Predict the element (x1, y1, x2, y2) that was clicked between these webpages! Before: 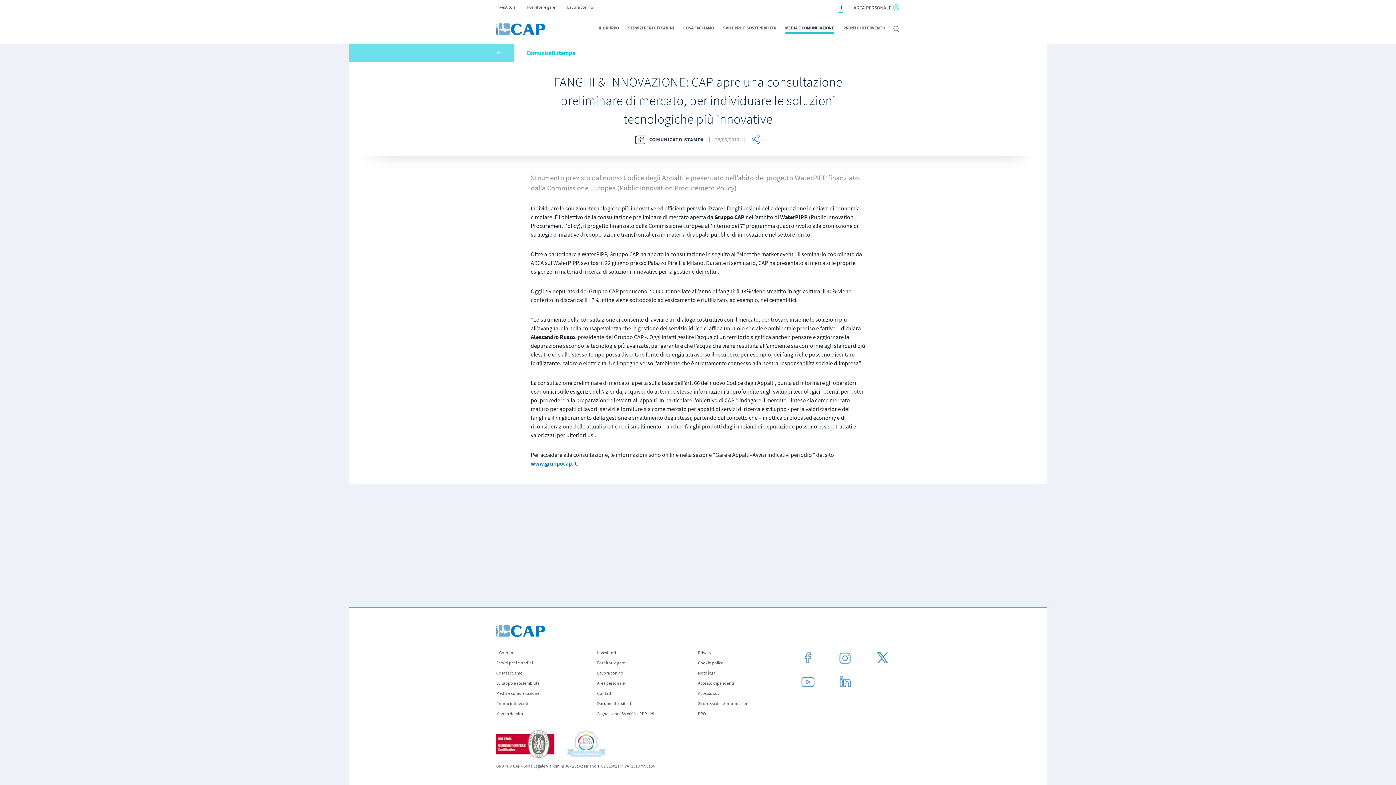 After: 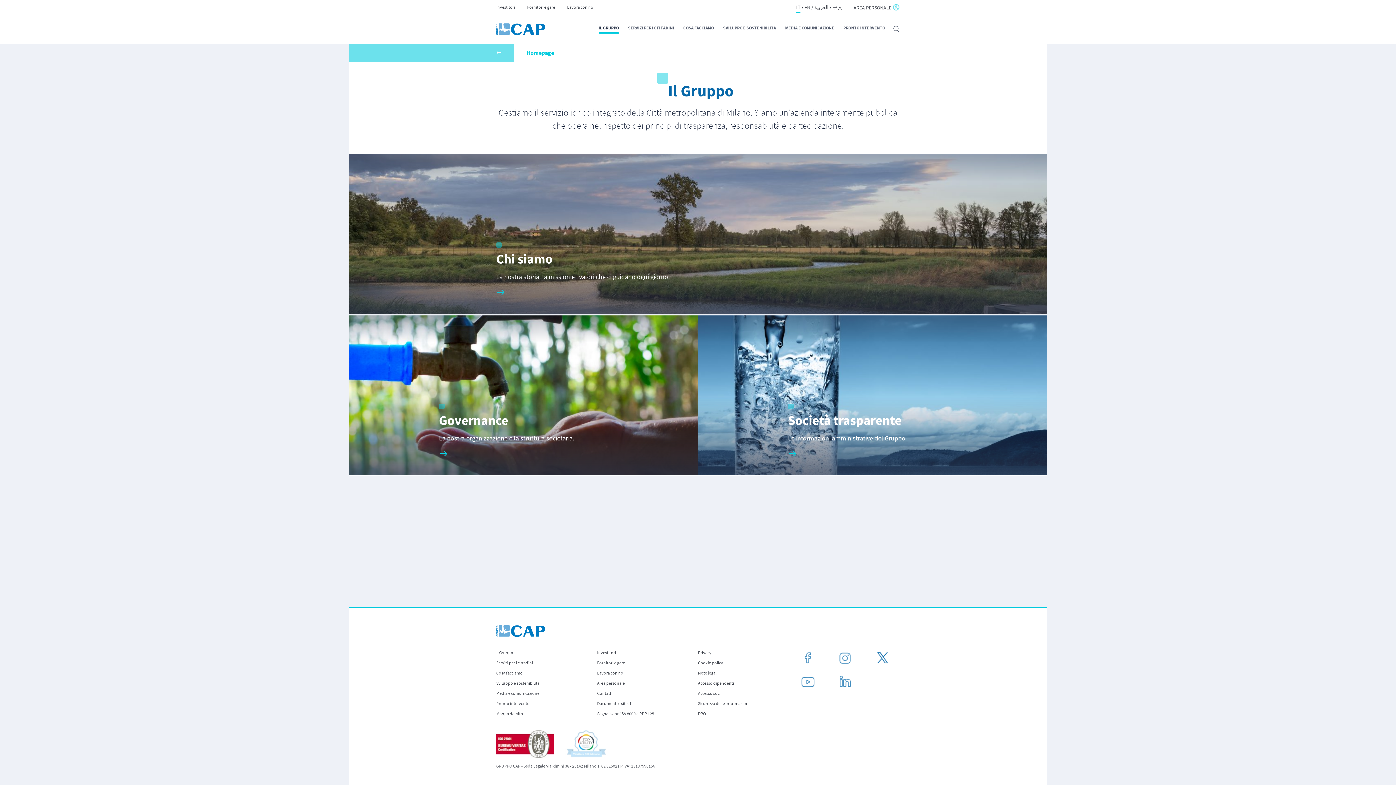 Action: label: IL GRUPPO bbox: (598, 24, 619, 30)